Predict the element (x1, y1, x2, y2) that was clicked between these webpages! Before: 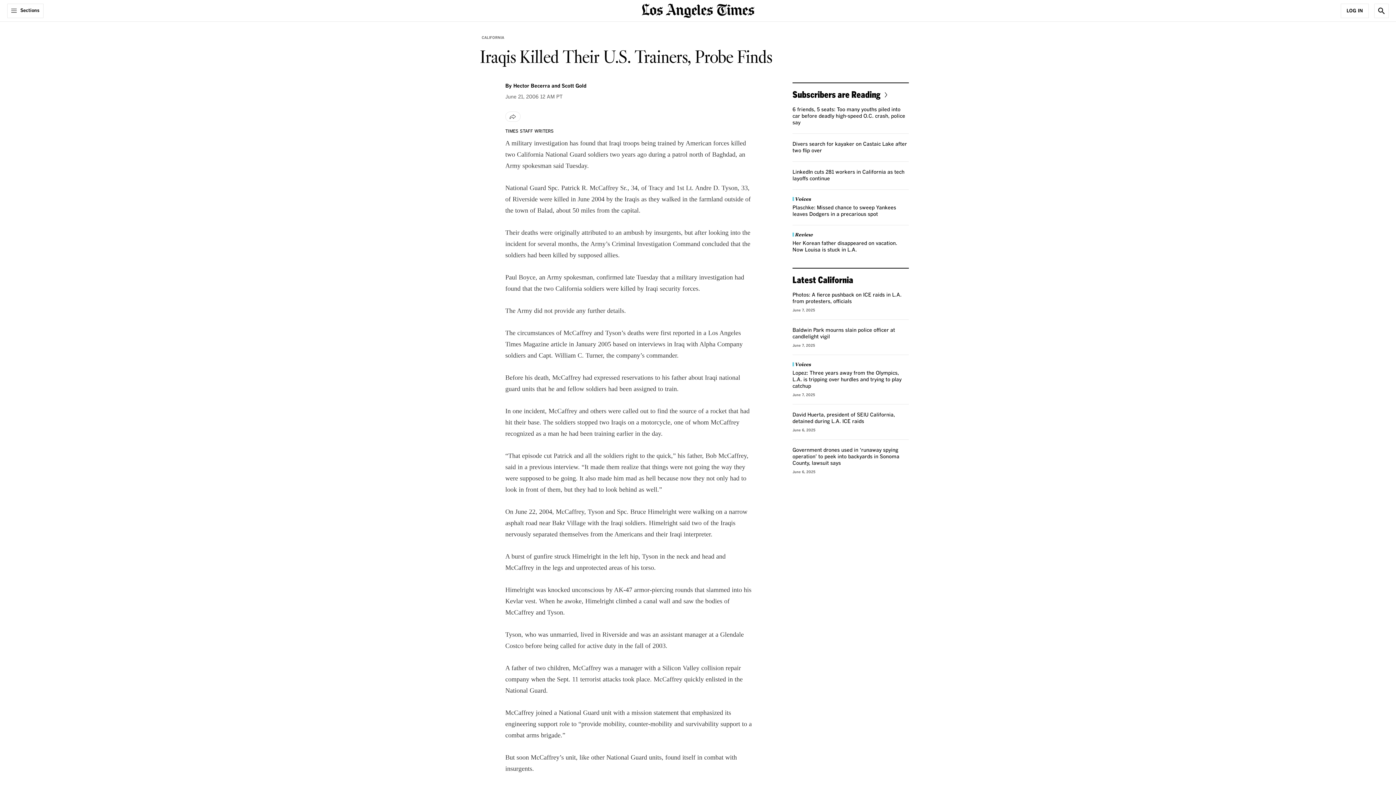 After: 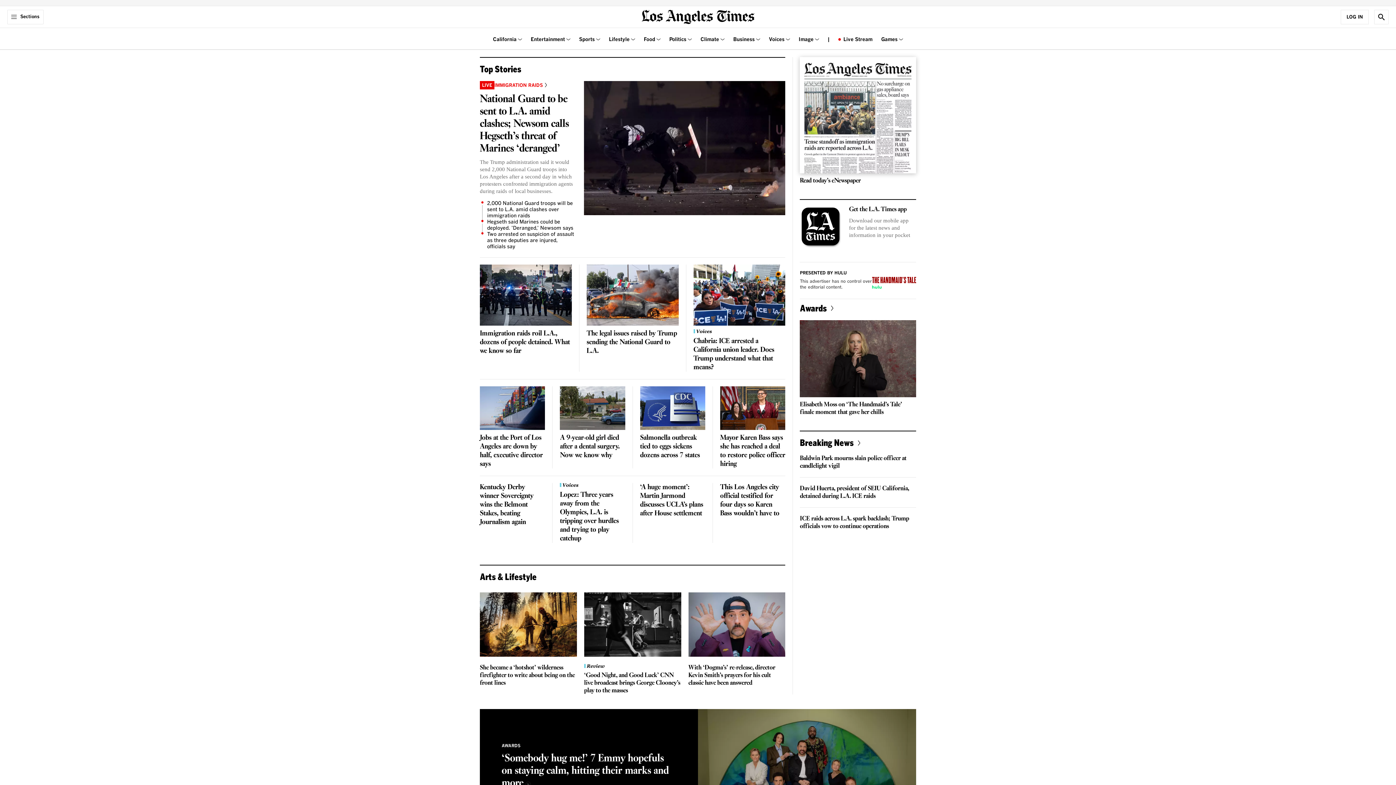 Action: label: home page bbox: (641, 6, 754, 13)